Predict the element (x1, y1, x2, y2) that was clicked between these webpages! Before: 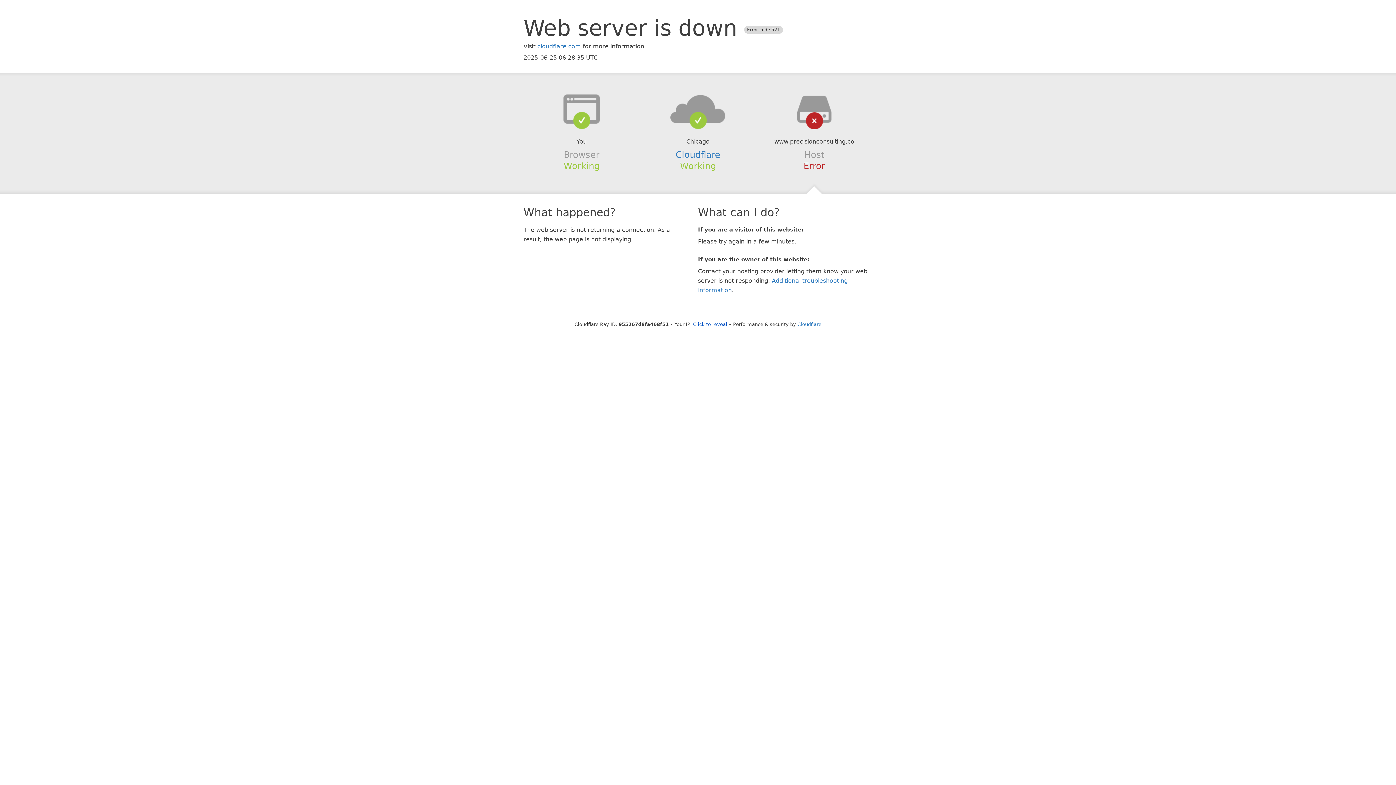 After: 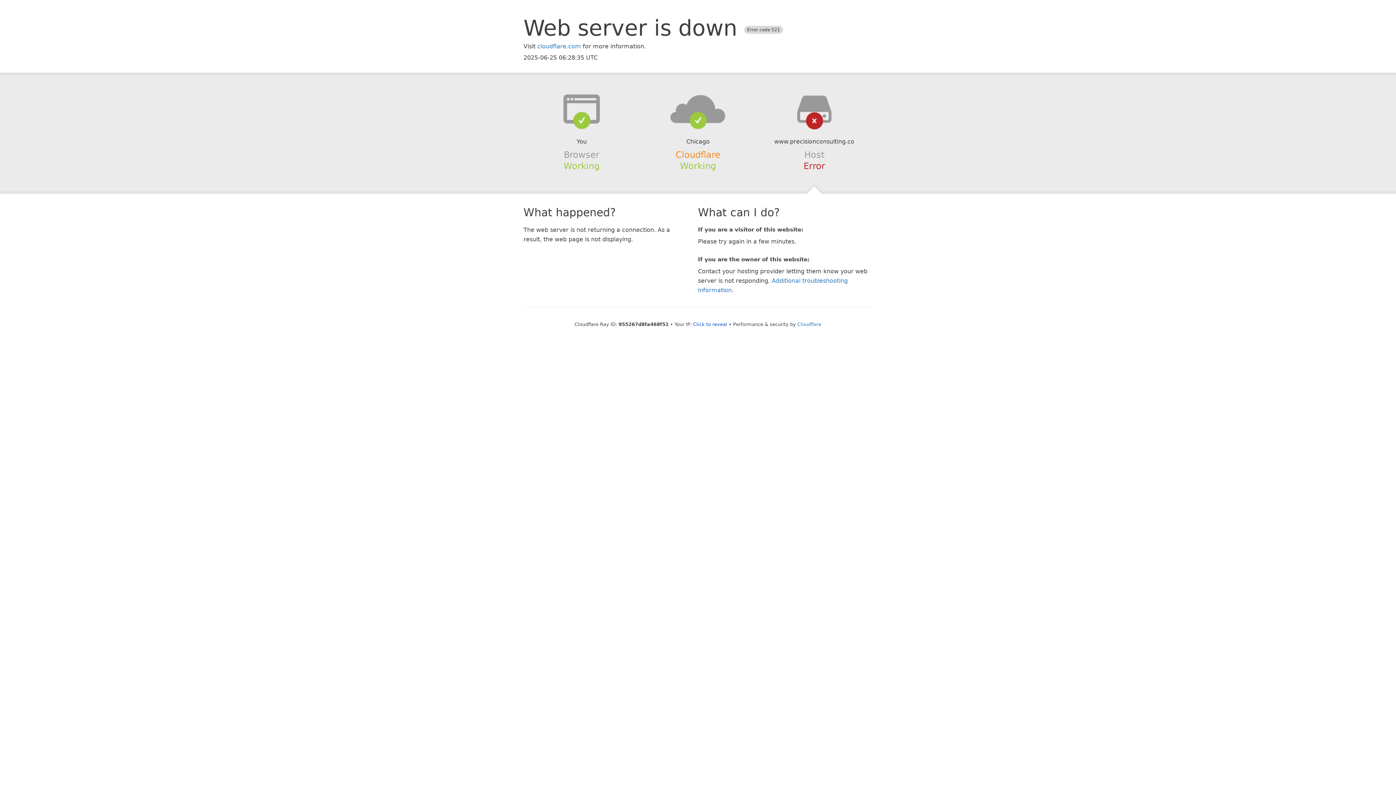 Action: bbox: (675, 149, 720, 159) label: Cloudflare